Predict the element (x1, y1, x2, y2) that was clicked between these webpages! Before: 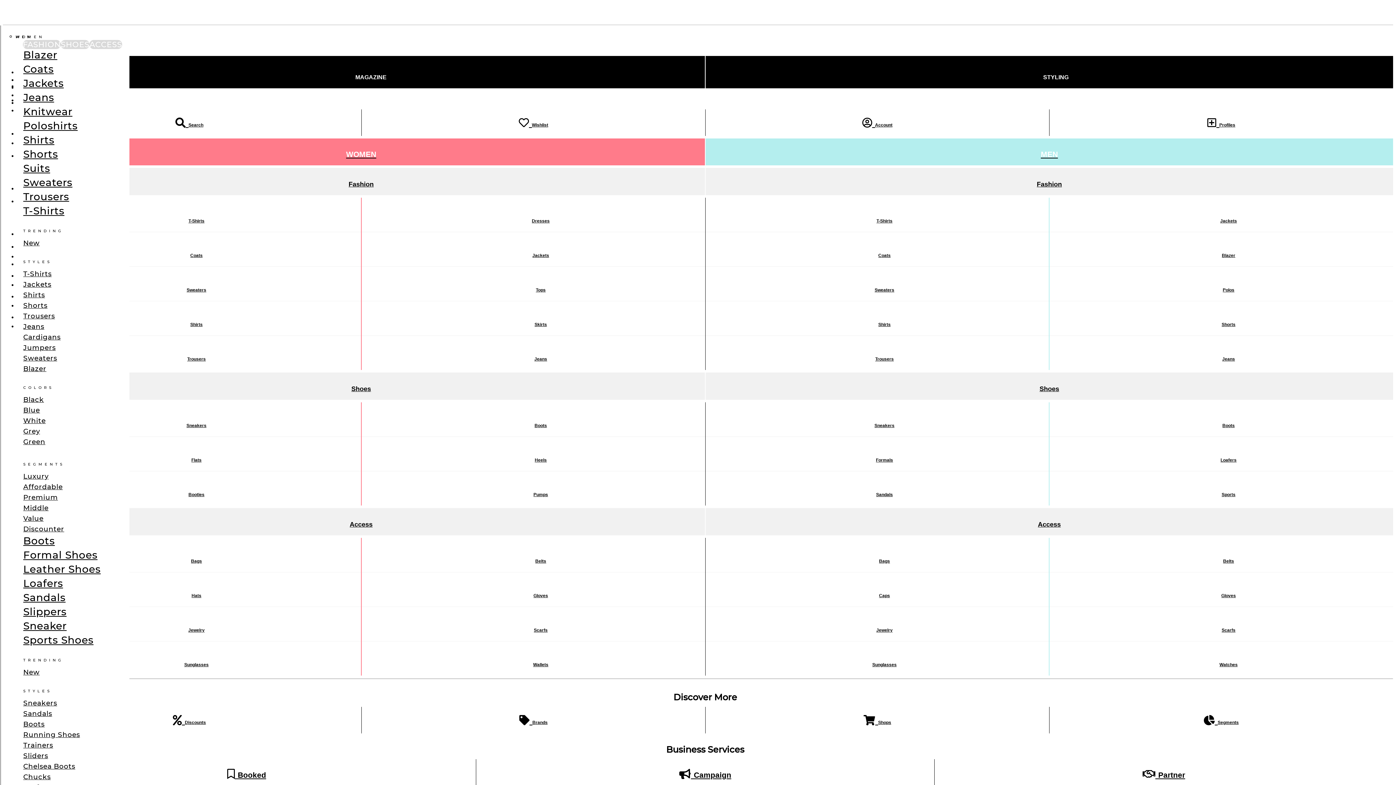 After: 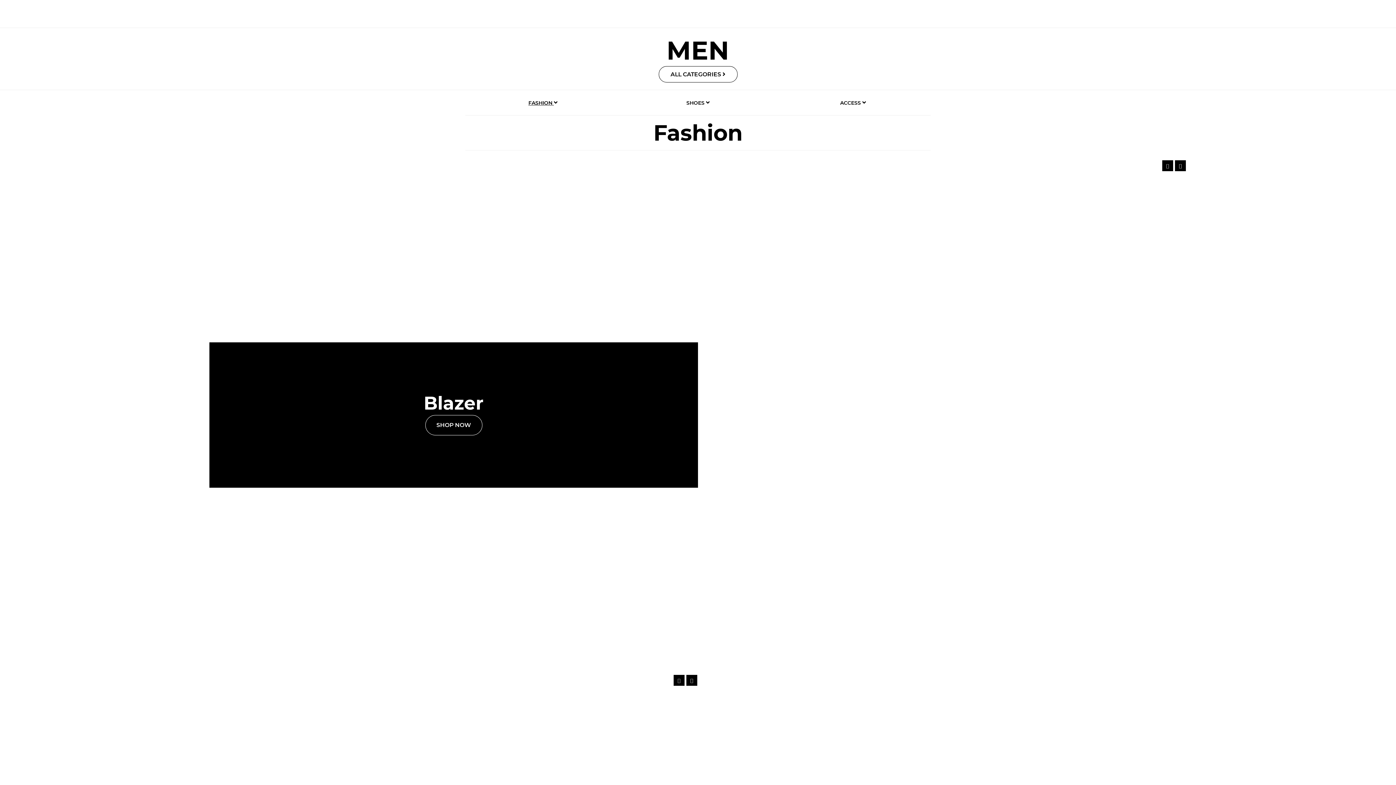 Action: bbox: (757, 143, 1341, 165) label: MEN